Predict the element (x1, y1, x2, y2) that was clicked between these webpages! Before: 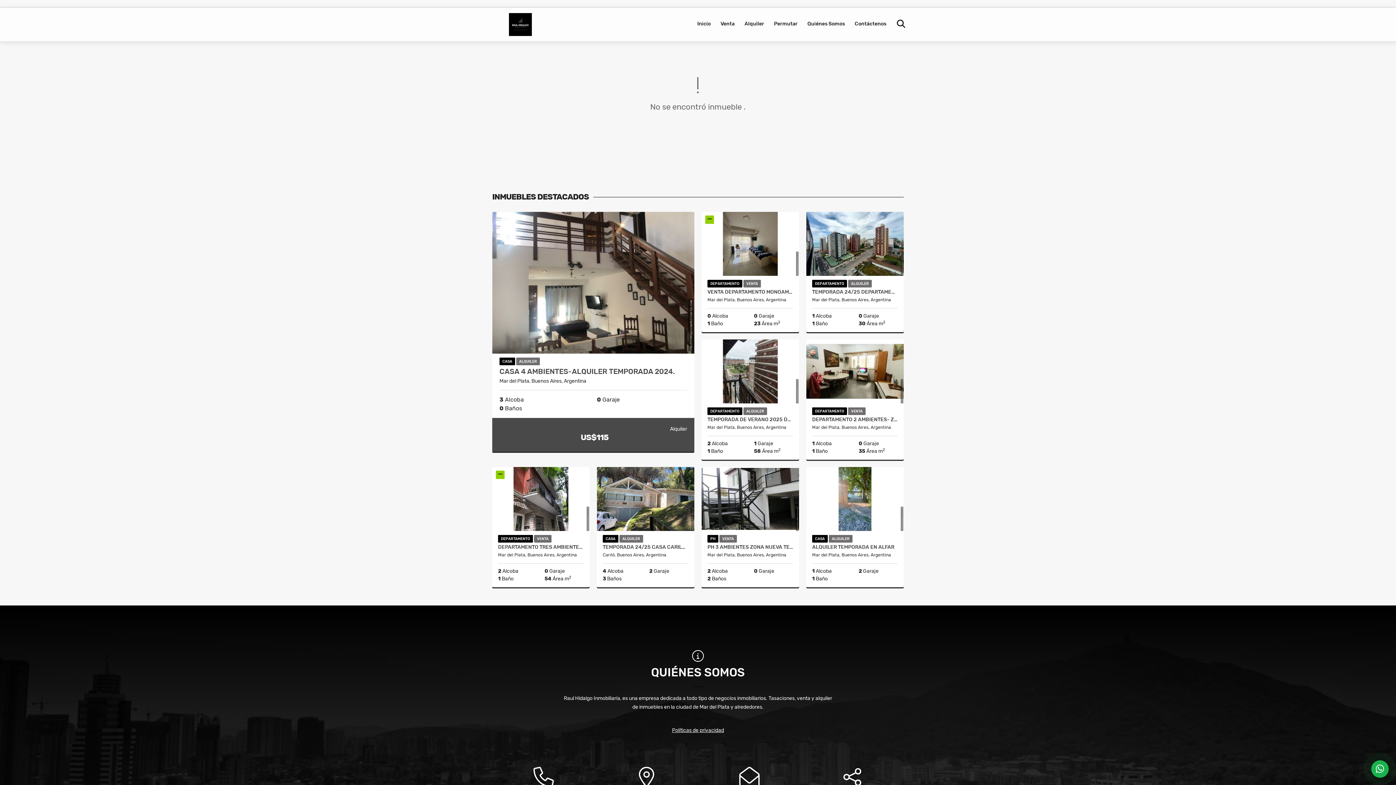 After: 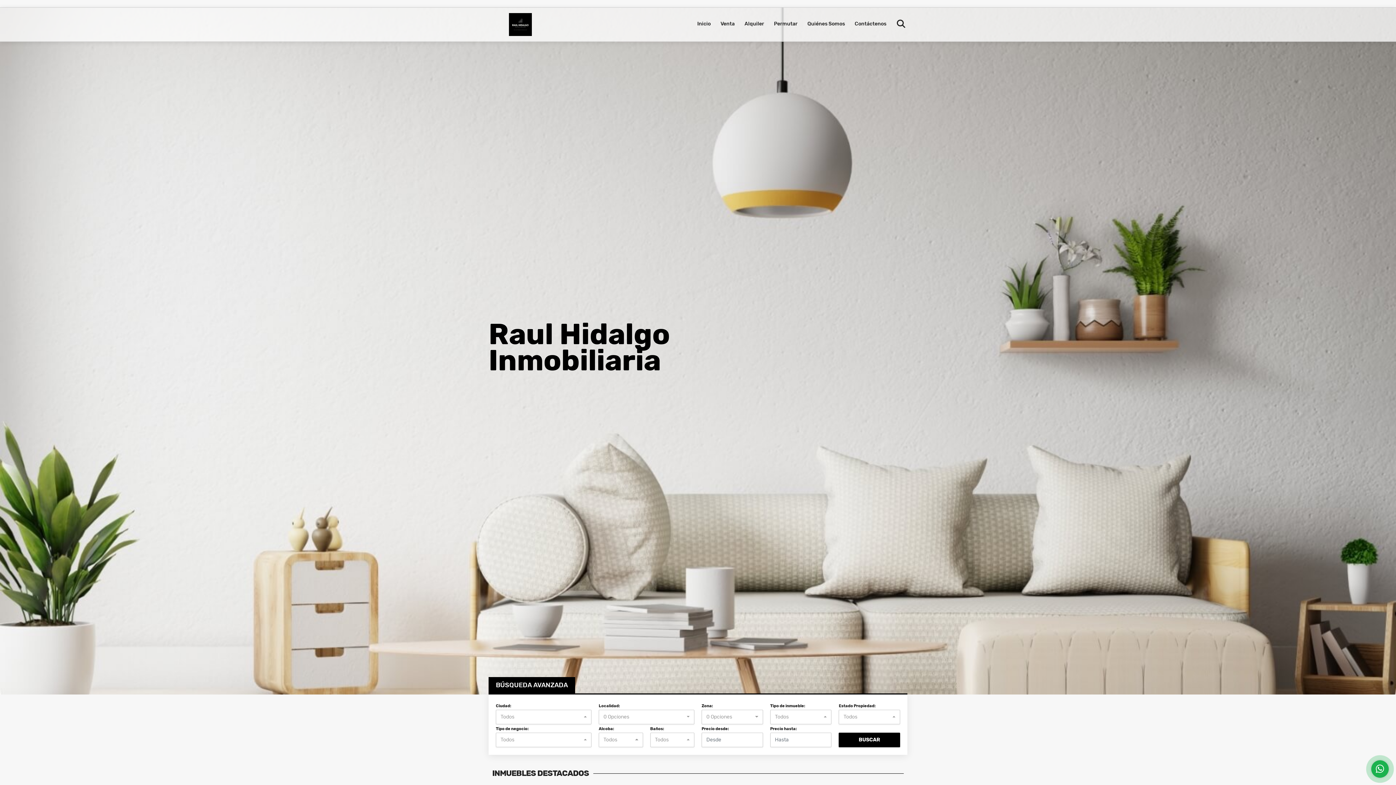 Action: label: Inicio bbox: (693, 7, 715, 40)